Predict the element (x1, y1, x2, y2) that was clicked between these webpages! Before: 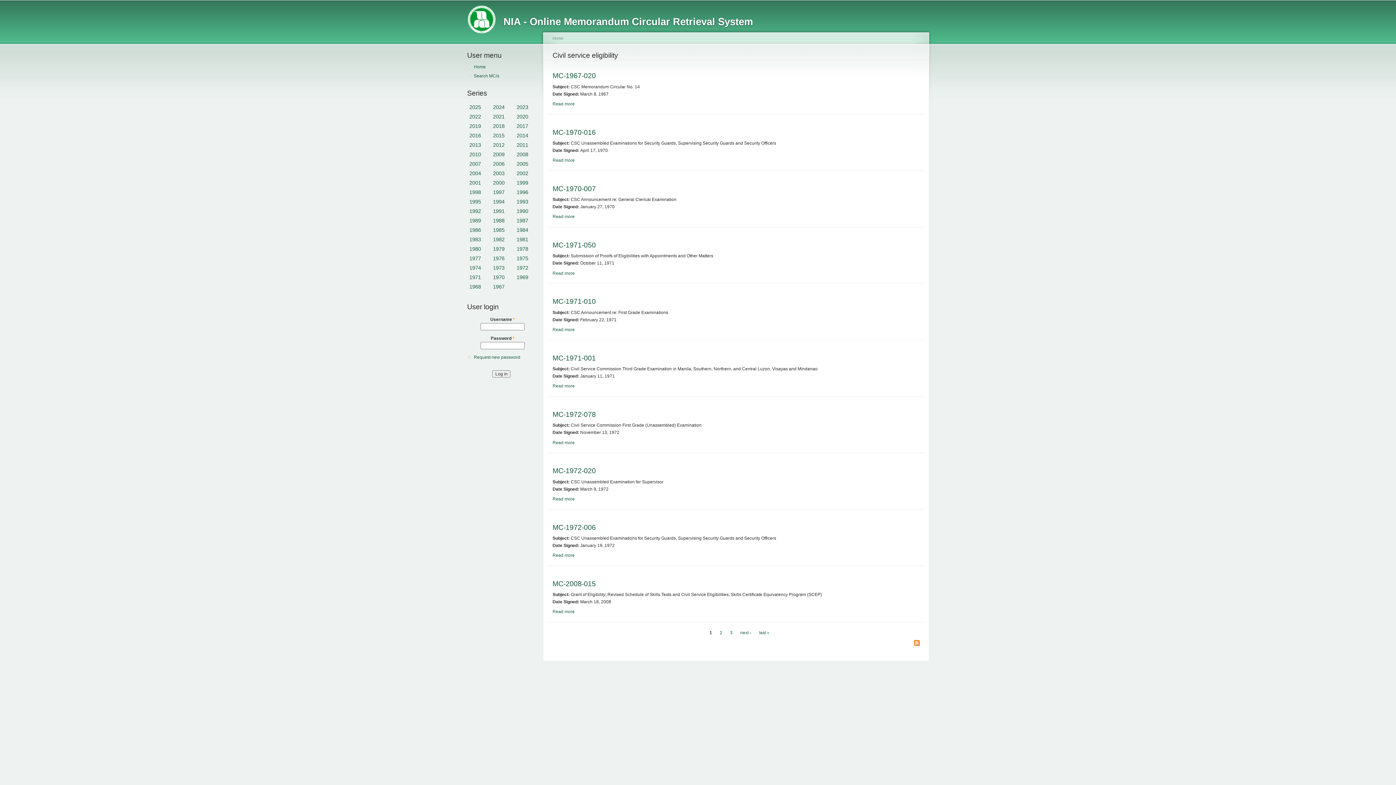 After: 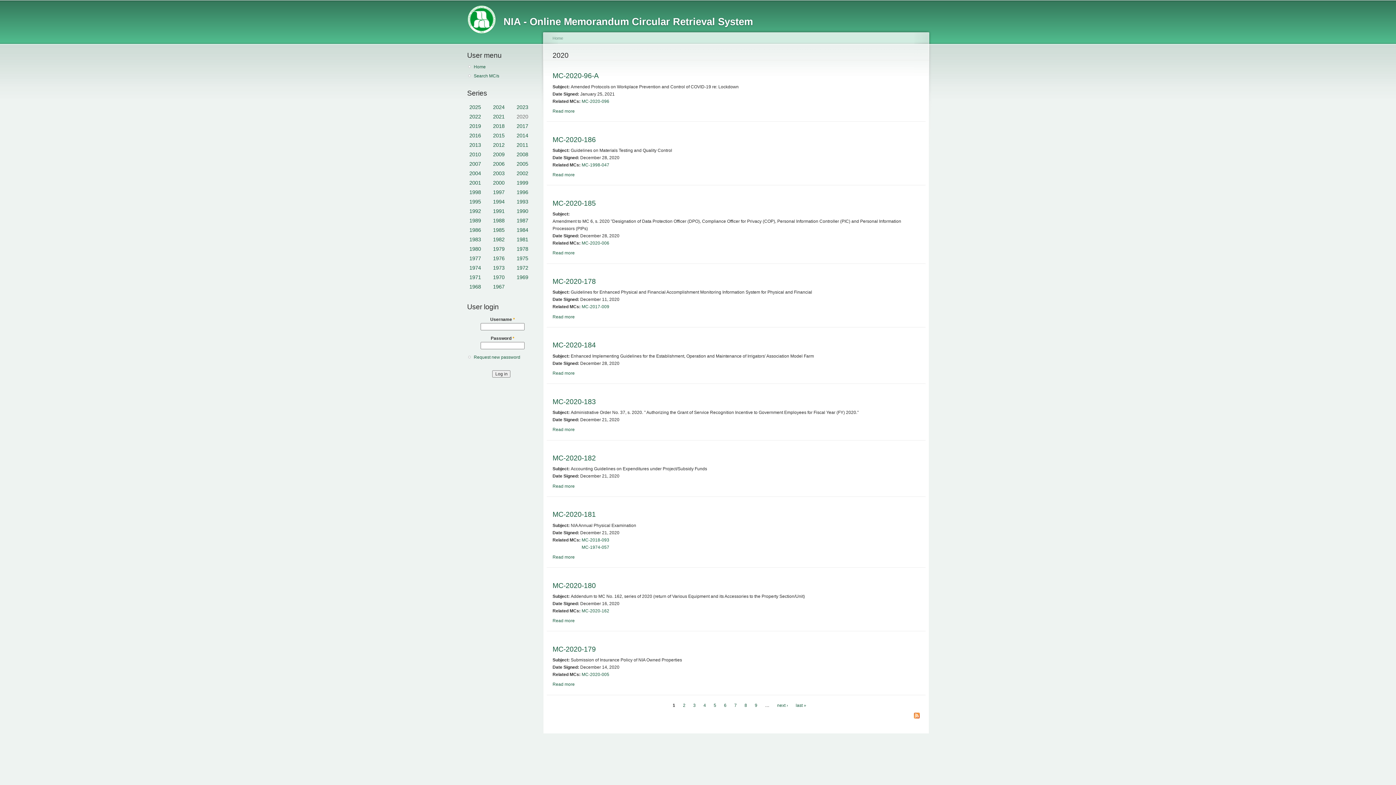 Action: bbox: (516, 113, 528, 119) label: 2020